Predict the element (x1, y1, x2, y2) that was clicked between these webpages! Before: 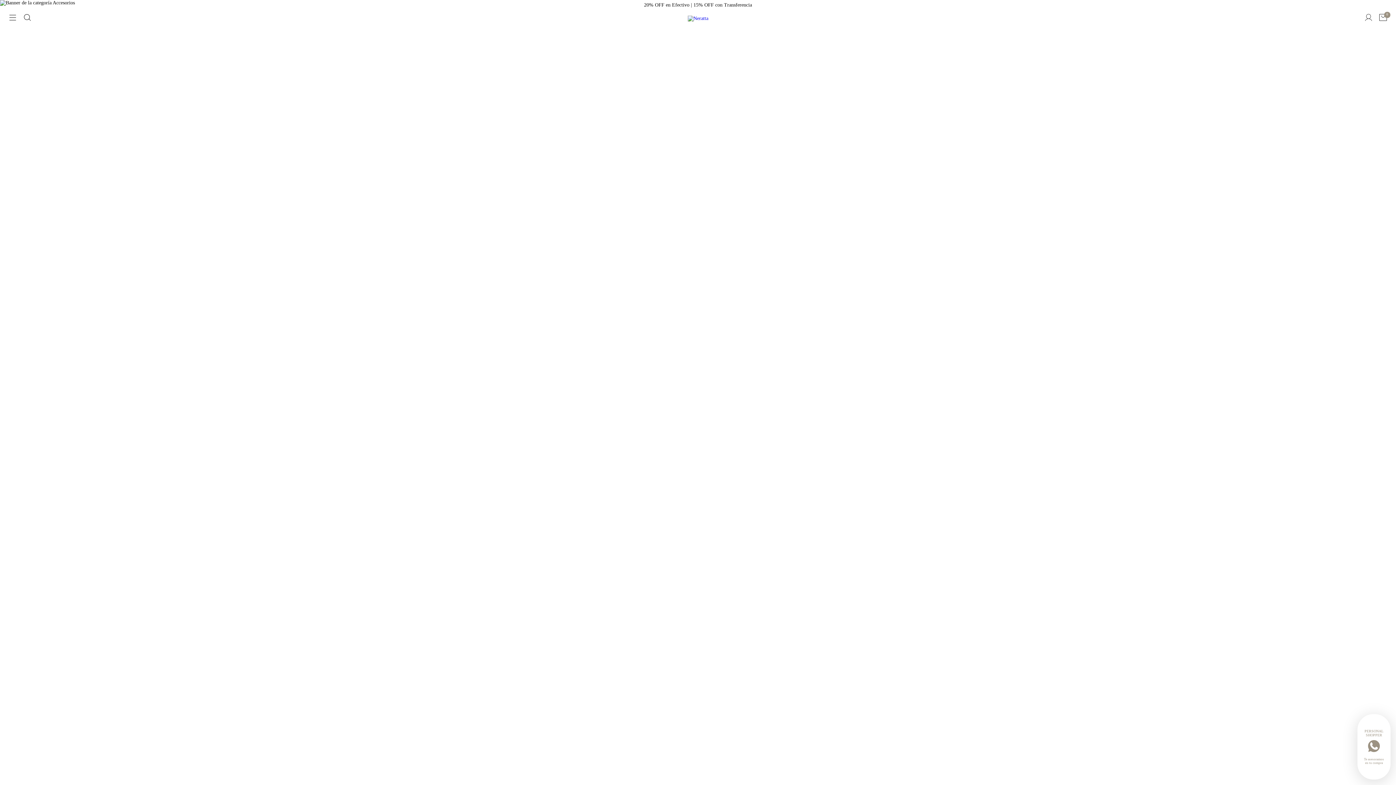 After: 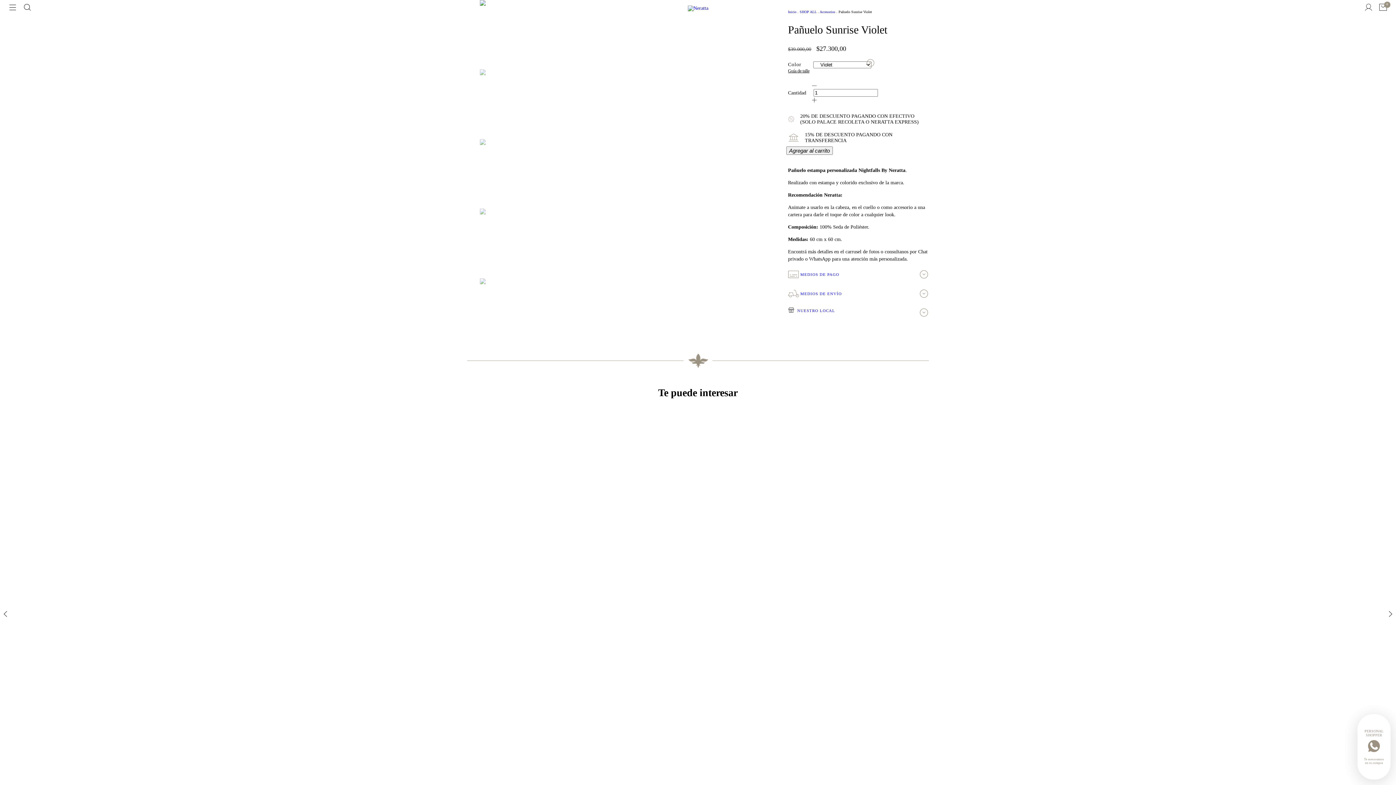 Action: label: Pañuelo Sunrise Violet bbox: (236, 572, 515, 588)